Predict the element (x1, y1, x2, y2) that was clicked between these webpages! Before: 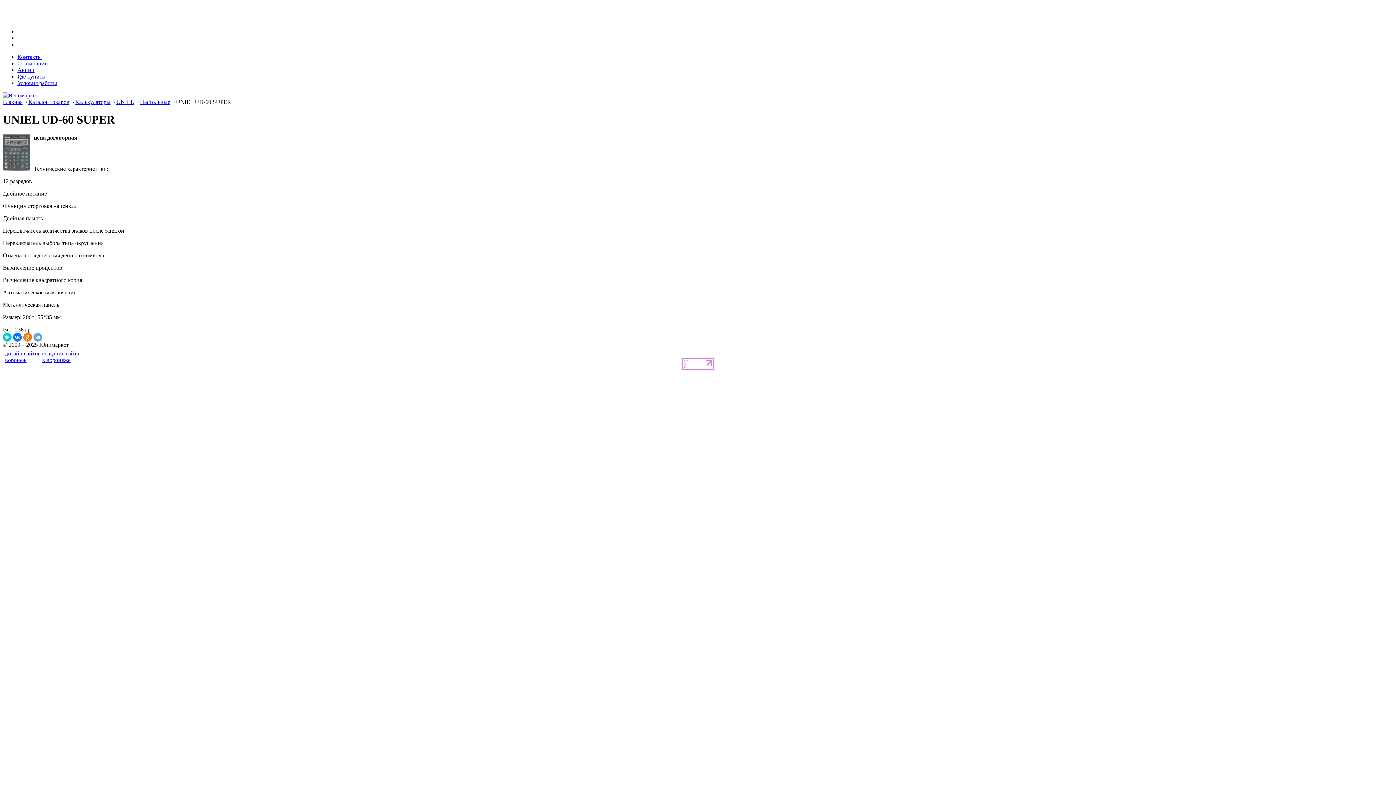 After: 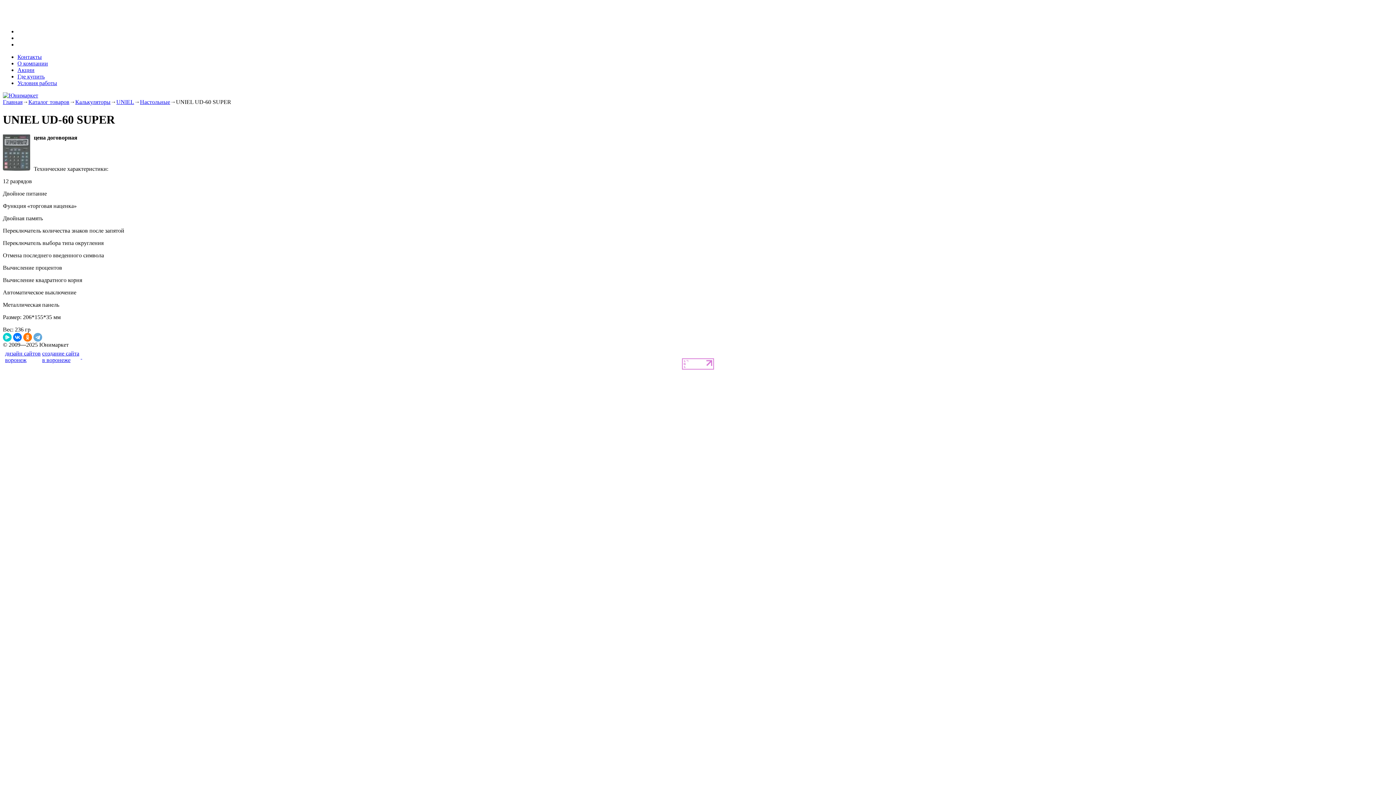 Action: bbox: (682, 364, 714, 370)